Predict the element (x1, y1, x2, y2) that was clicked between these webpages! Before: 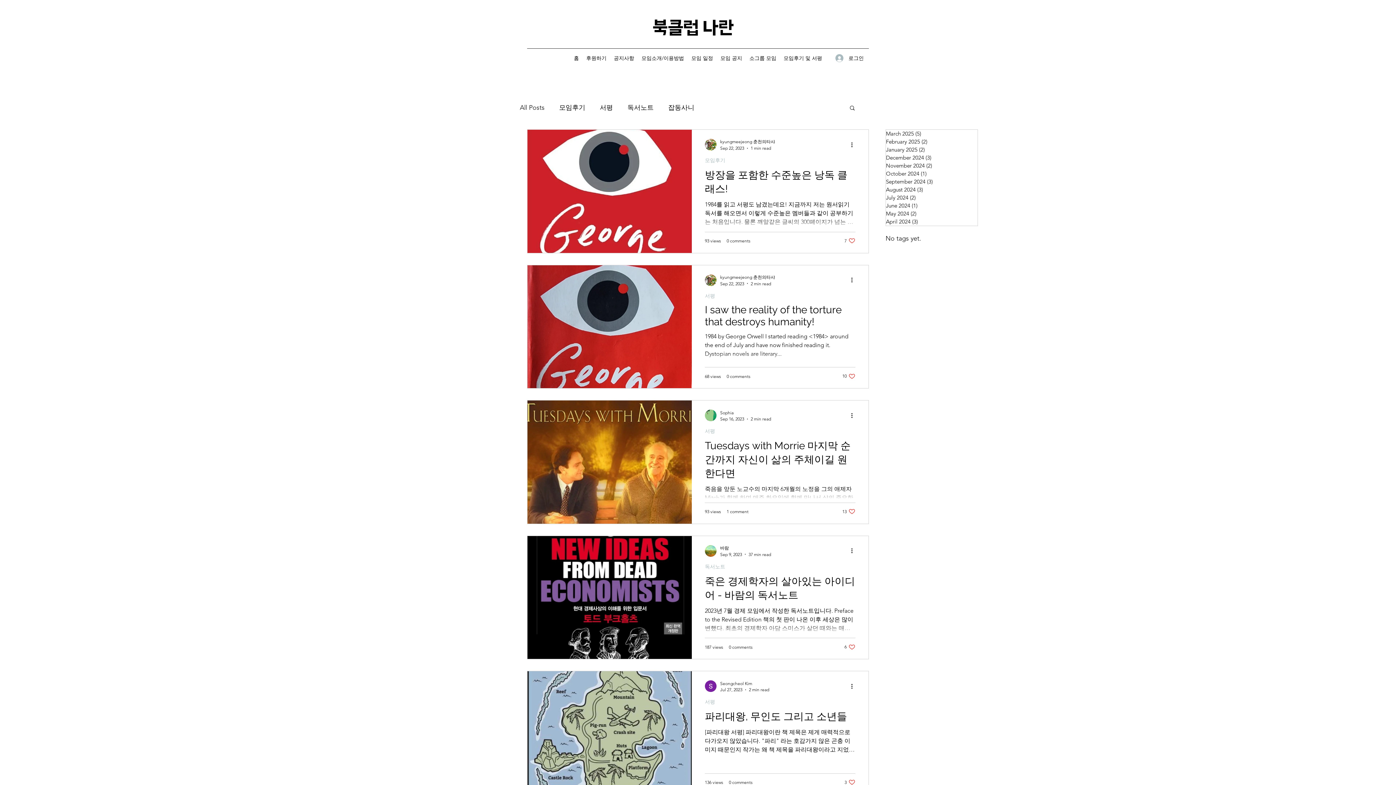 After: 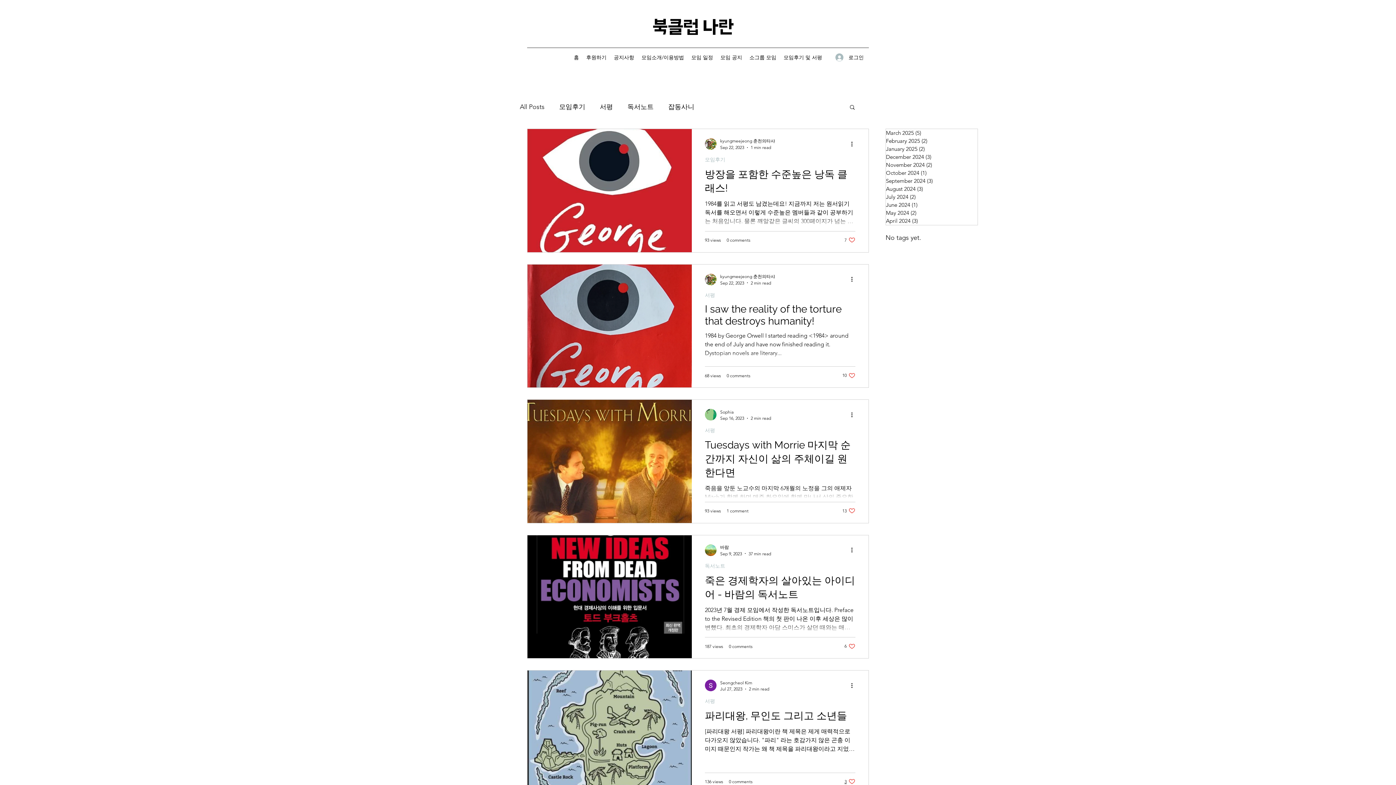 Action: bbox: (844, 779, 855, 786) label: Like post